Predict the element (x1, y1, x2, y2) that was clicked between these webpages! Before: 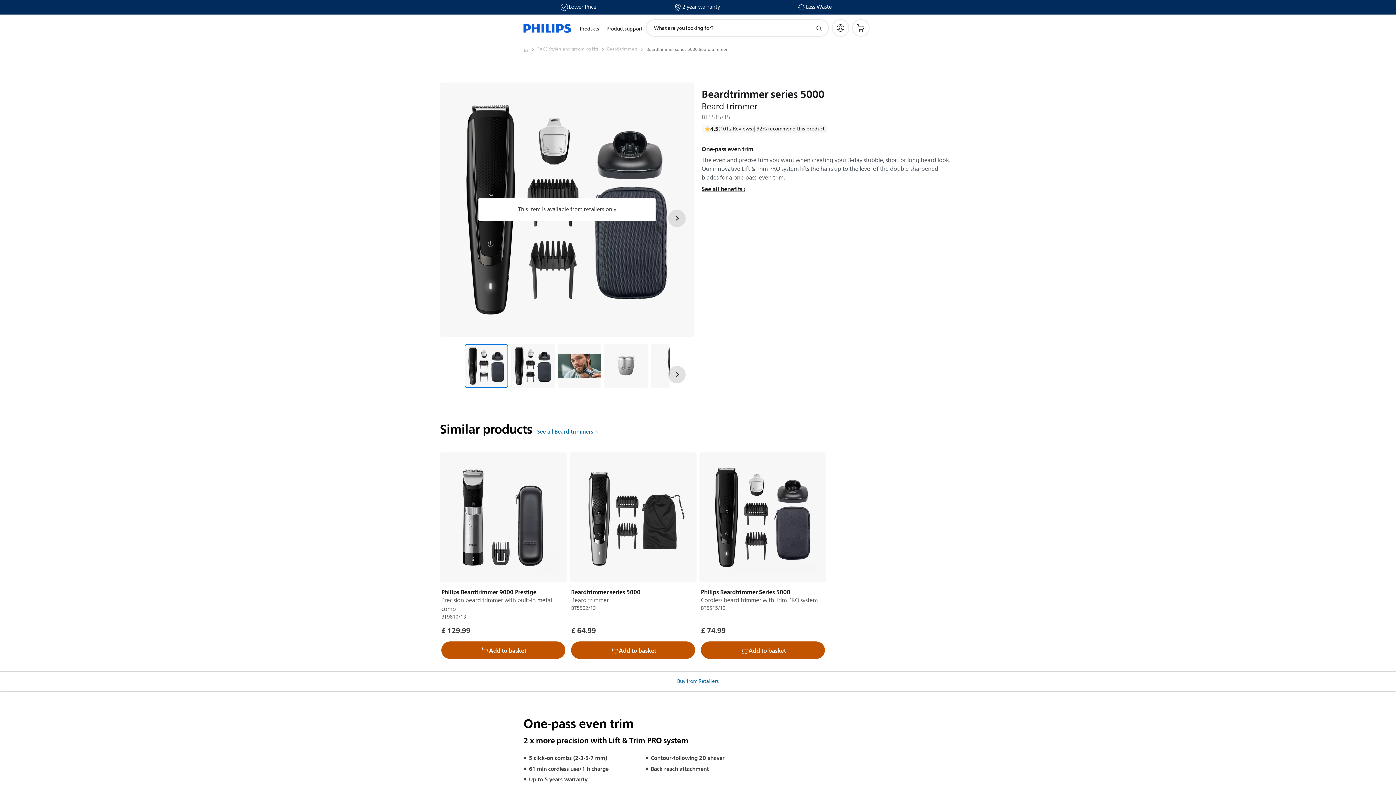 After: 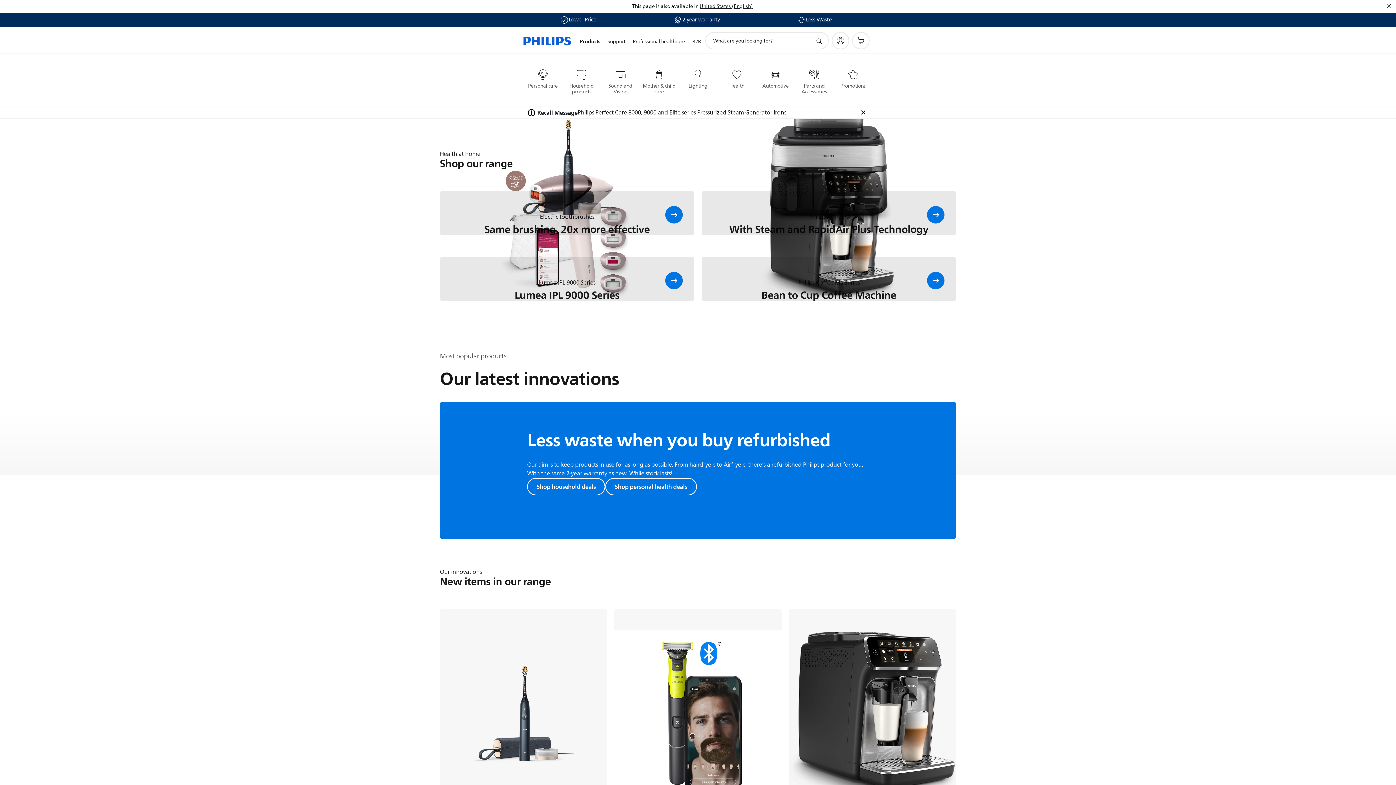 Action: bbox: (523, 45, 537, 53) label: Homepage voyager